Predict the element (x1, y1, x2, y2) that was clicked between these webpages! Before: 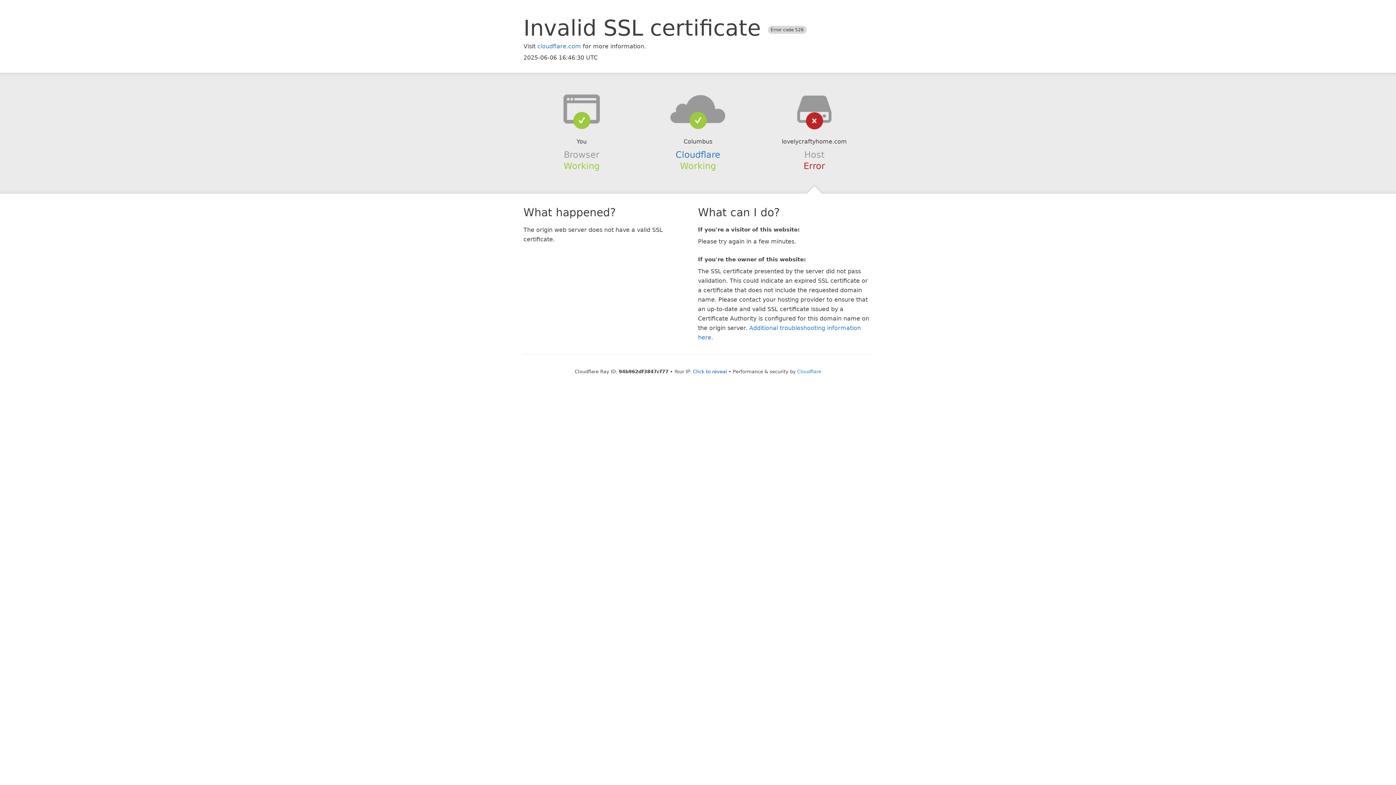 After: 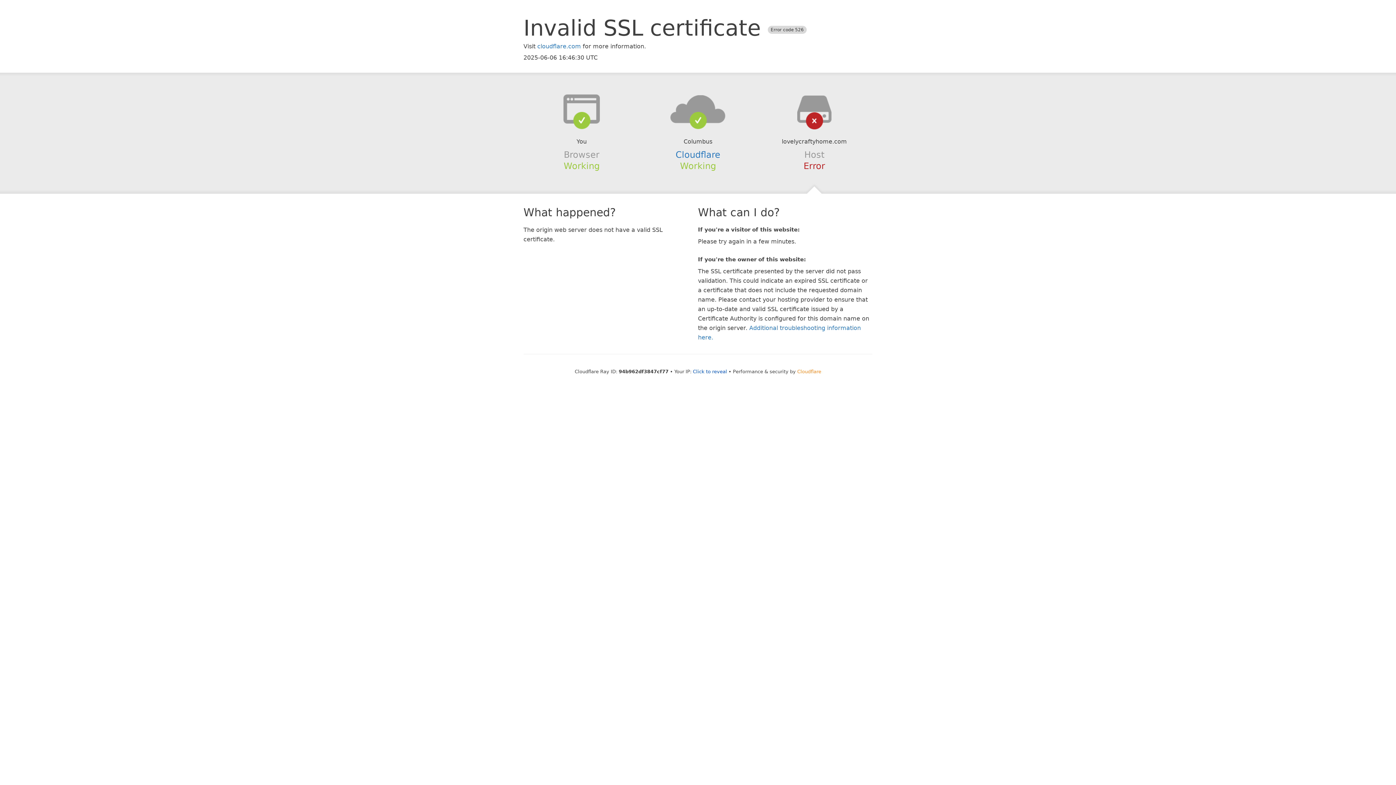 Action: label: Cloudflare bbox: (797, 368, 821, 374)